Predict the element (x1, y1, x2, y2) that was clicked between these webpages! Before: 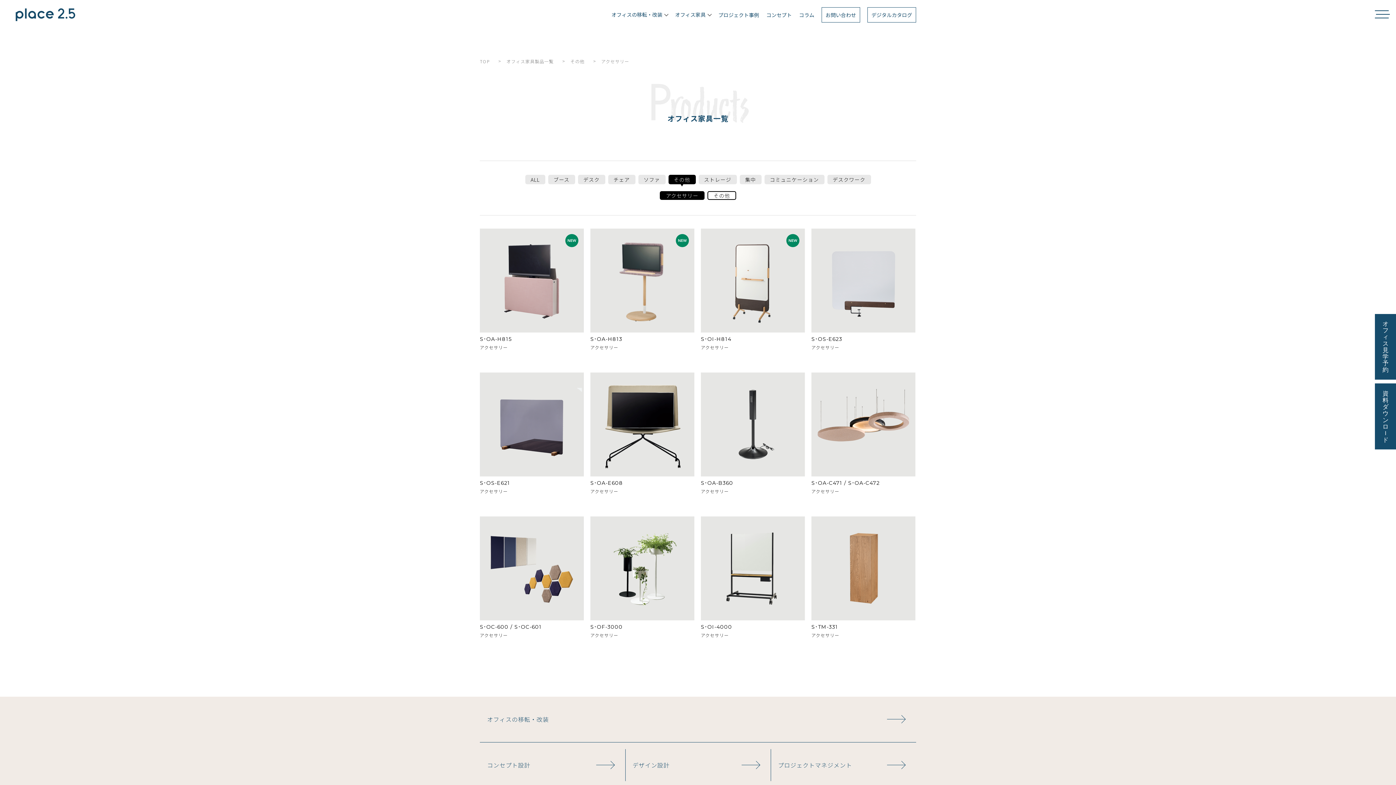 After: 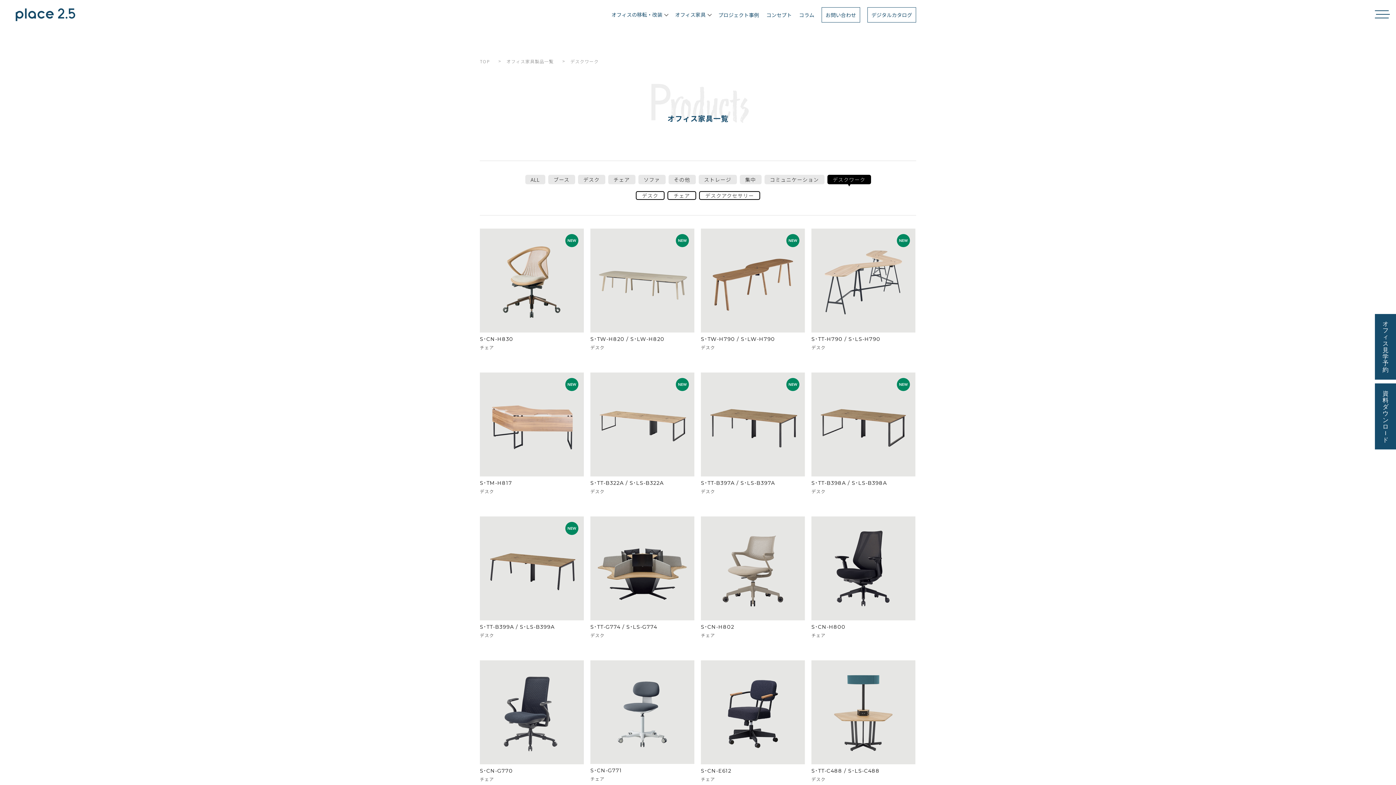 Action: bbox: (827, 174, 871, 184) label: デスクワーク